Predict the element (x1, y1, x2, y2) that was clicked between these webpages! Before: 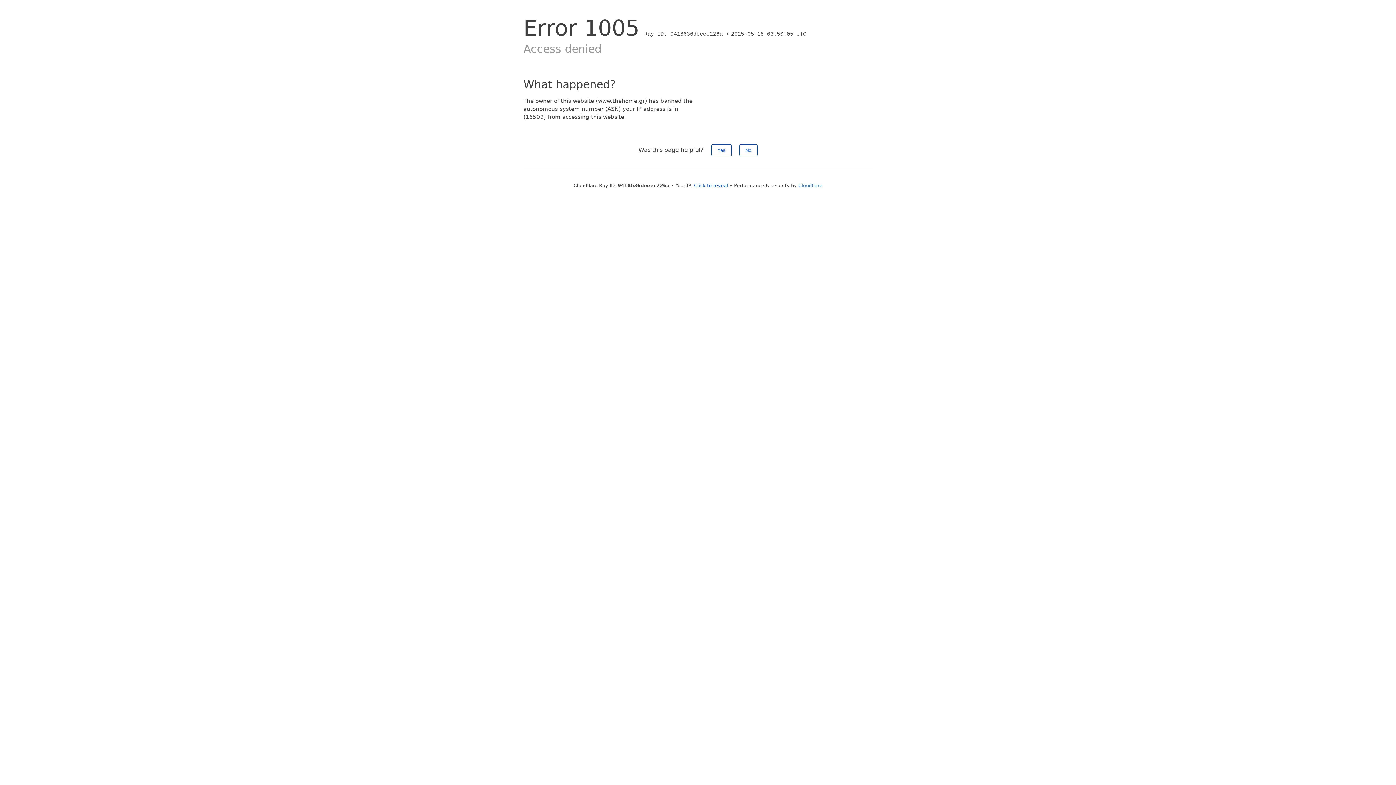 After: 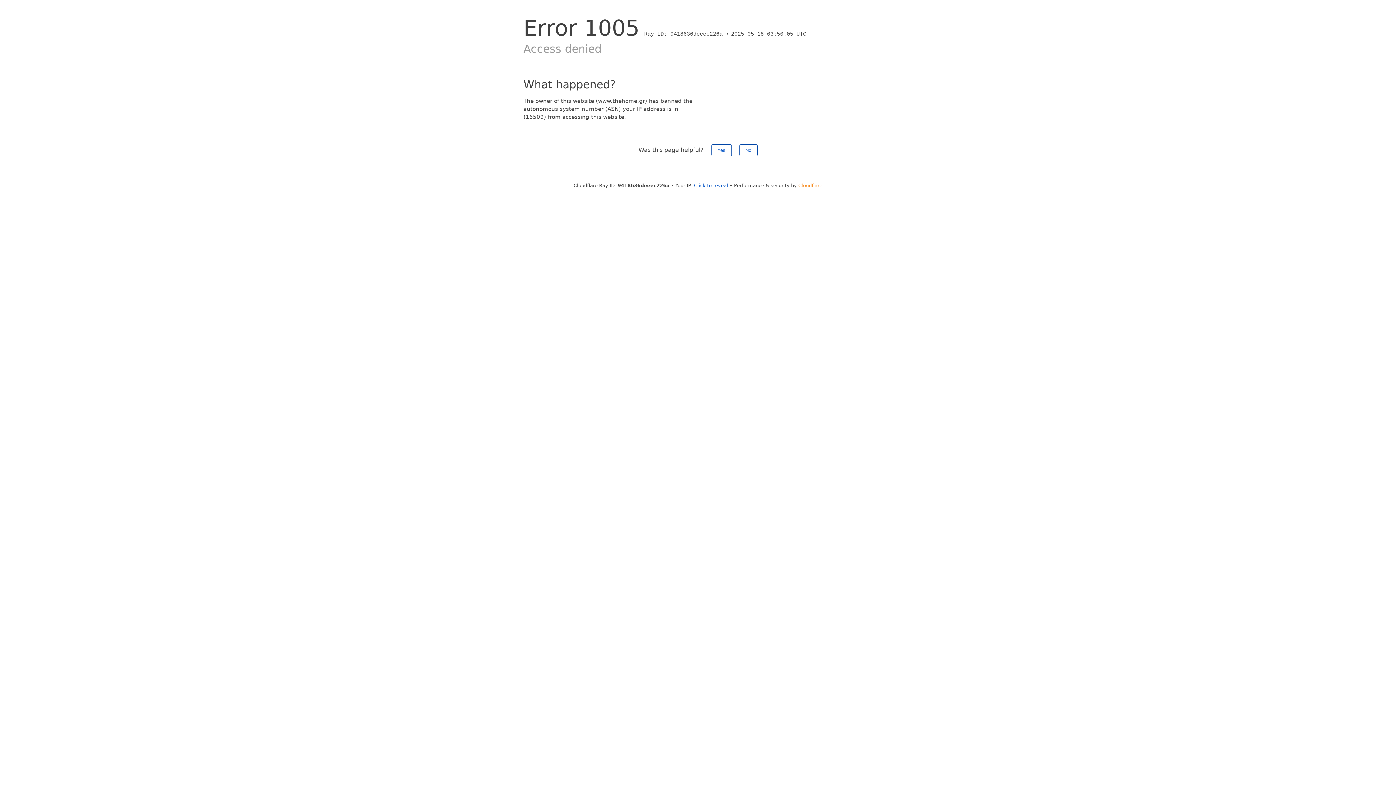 Action: label: Cloudflare bbox: (798, 182, 822, 188)